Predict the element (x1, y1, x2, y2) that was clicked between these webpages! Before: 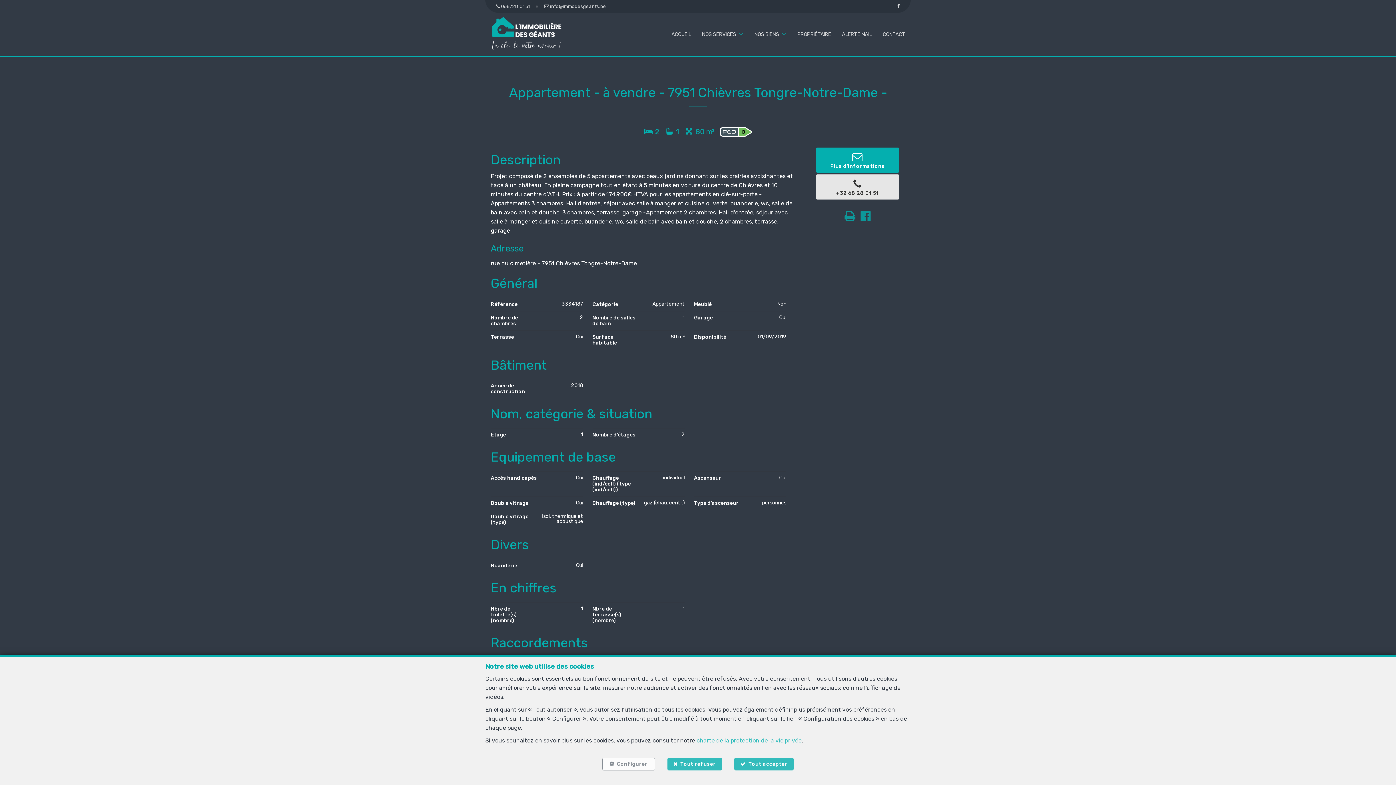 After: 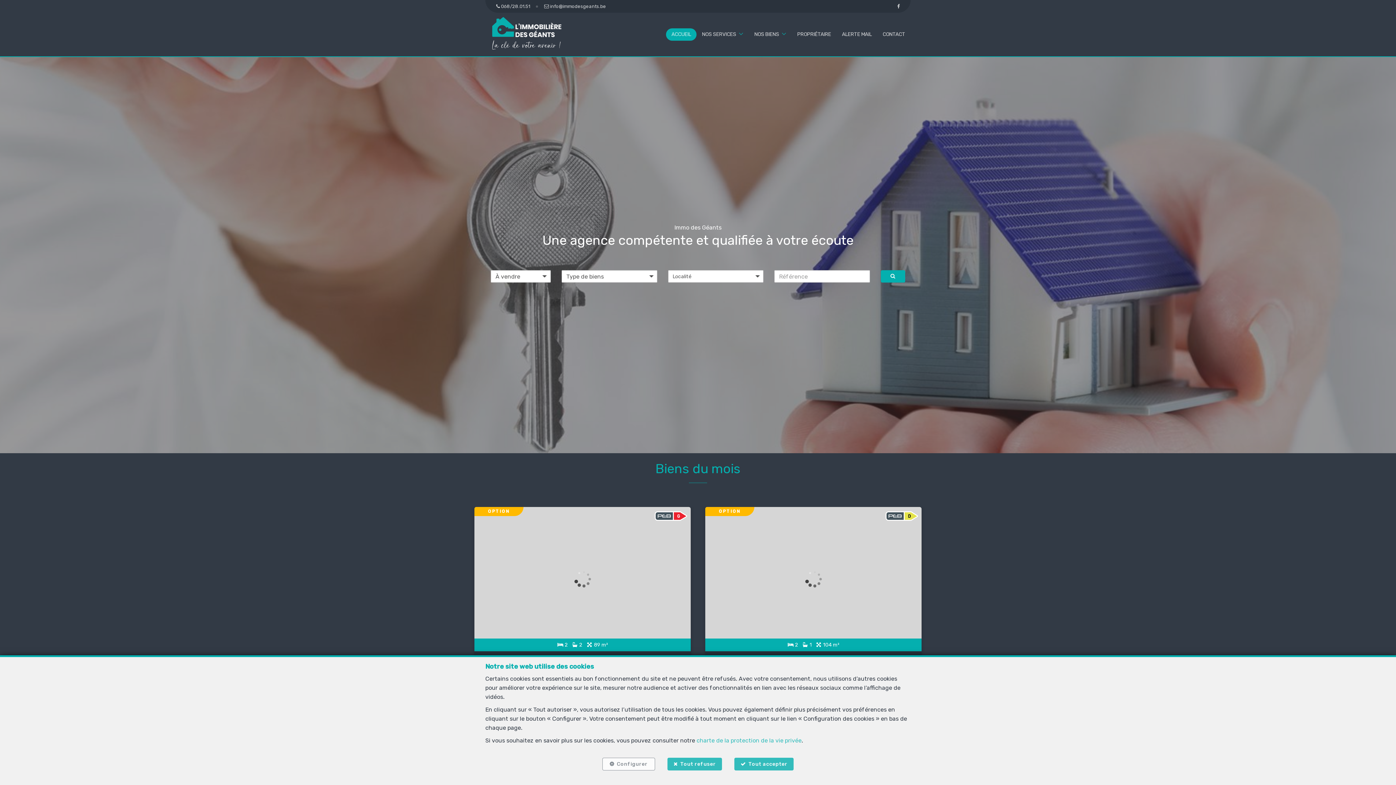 Action: label: ACCUEIL bbox: (671, 29, 691, 39)